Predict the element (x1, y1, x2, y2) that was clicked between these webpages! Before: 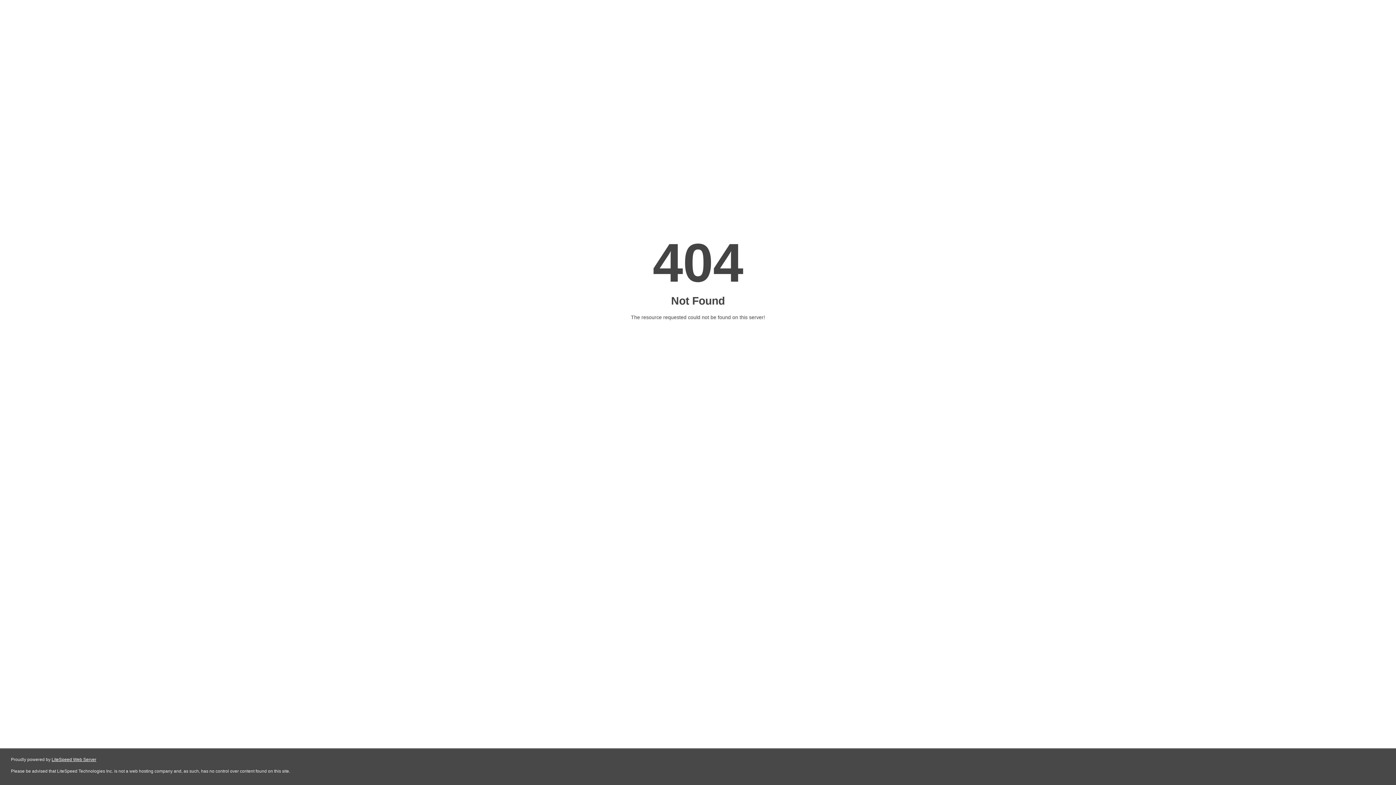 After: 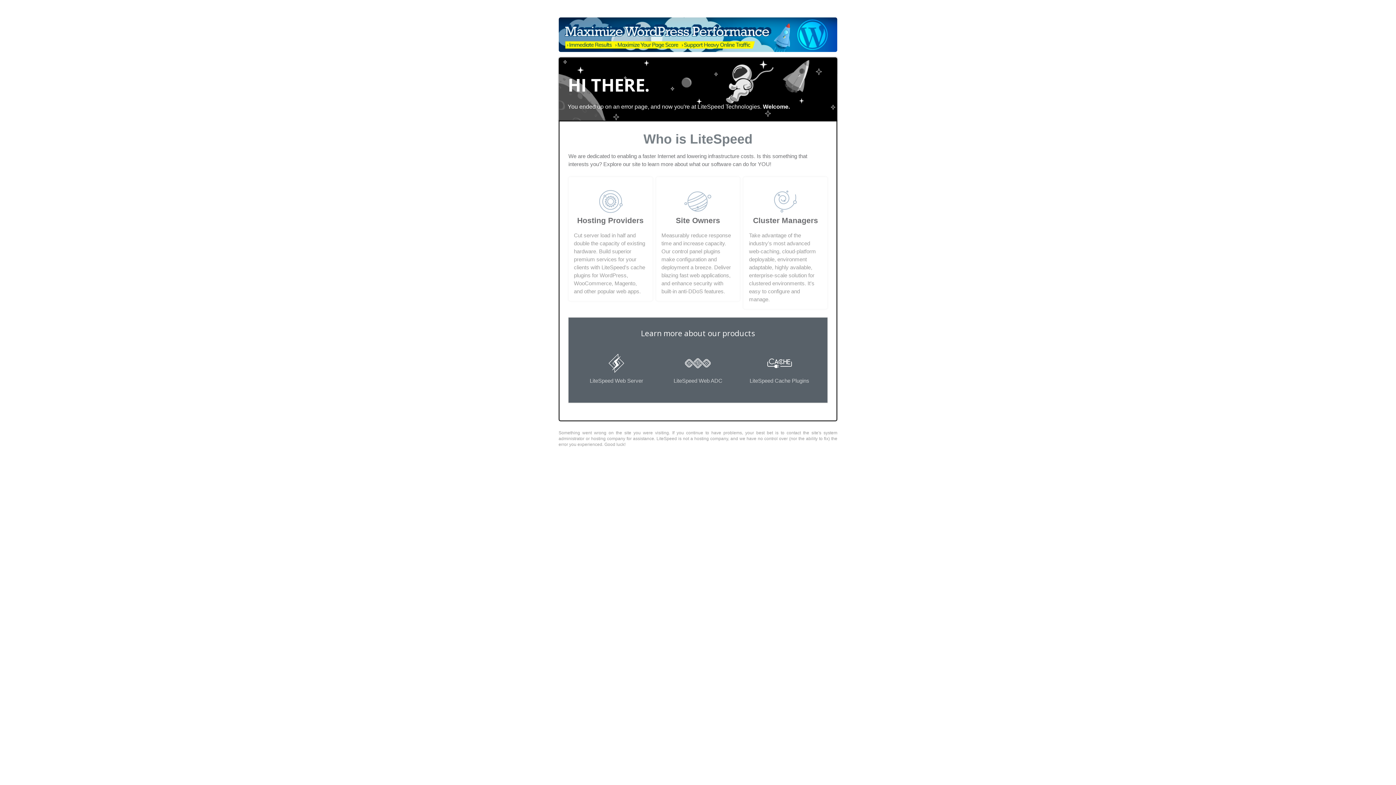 Action: label: LiteSpeed Web Server bbox: (51, 757, 96, 762)